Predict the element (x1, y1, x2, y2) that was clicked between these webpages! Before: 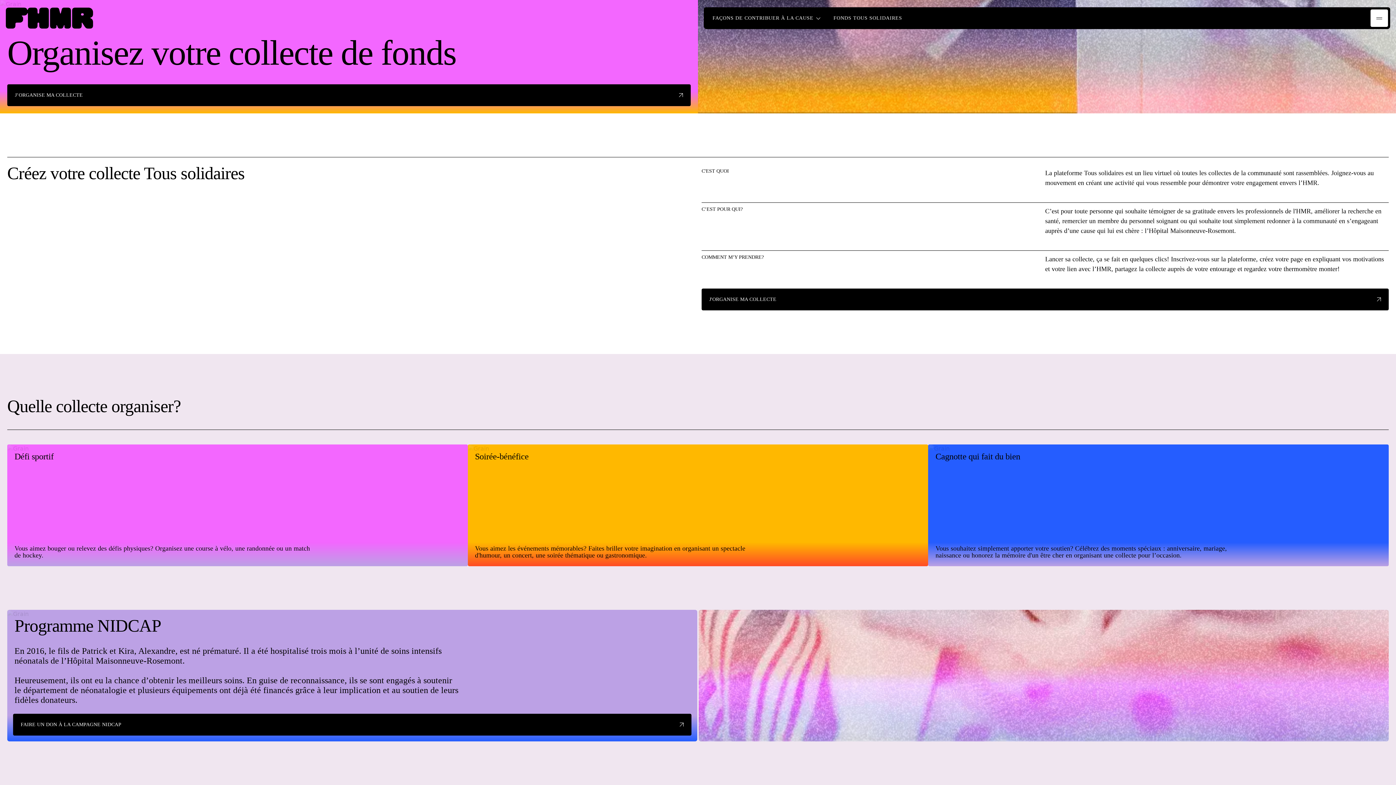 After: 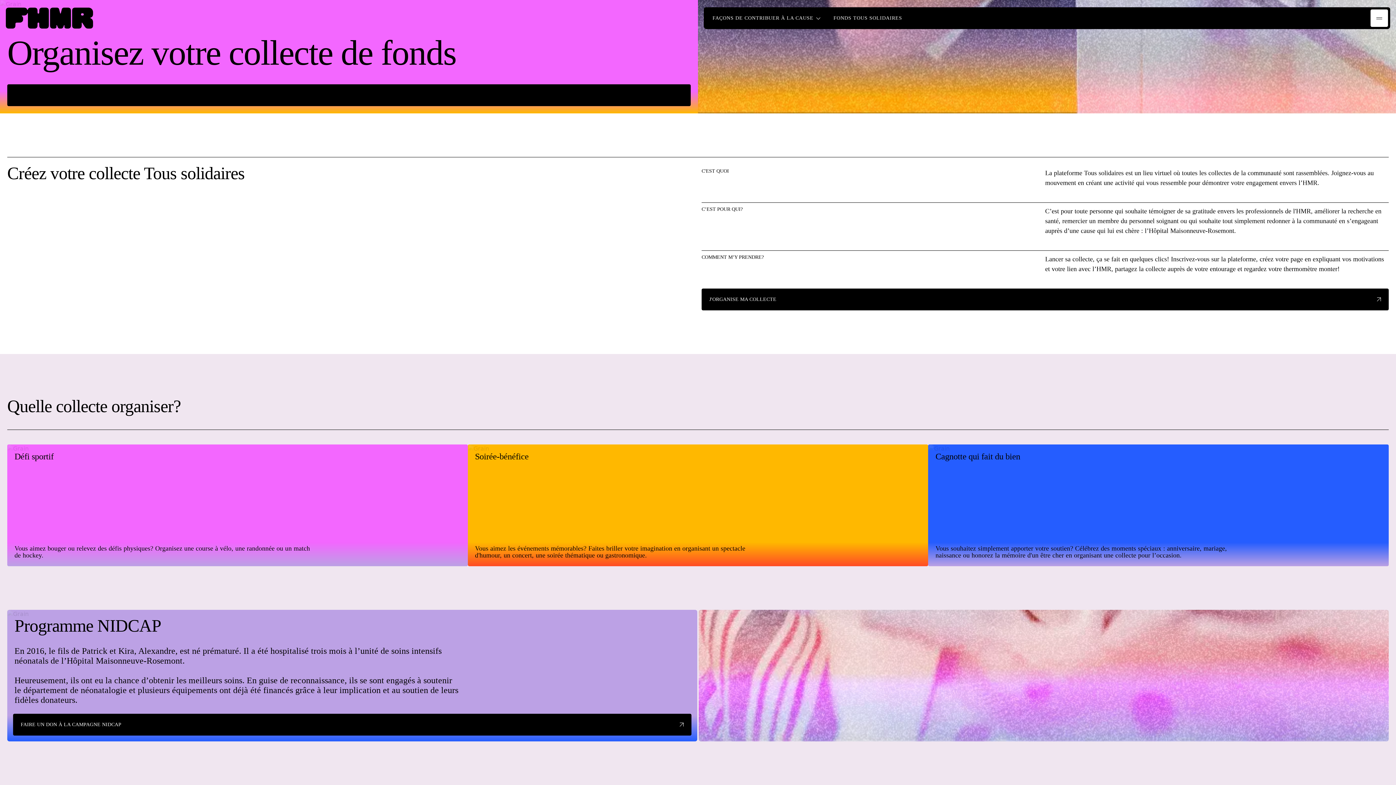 Action: bbox: (7, 84, 690, 106) label: J’ORGANISE MA COLLECTE